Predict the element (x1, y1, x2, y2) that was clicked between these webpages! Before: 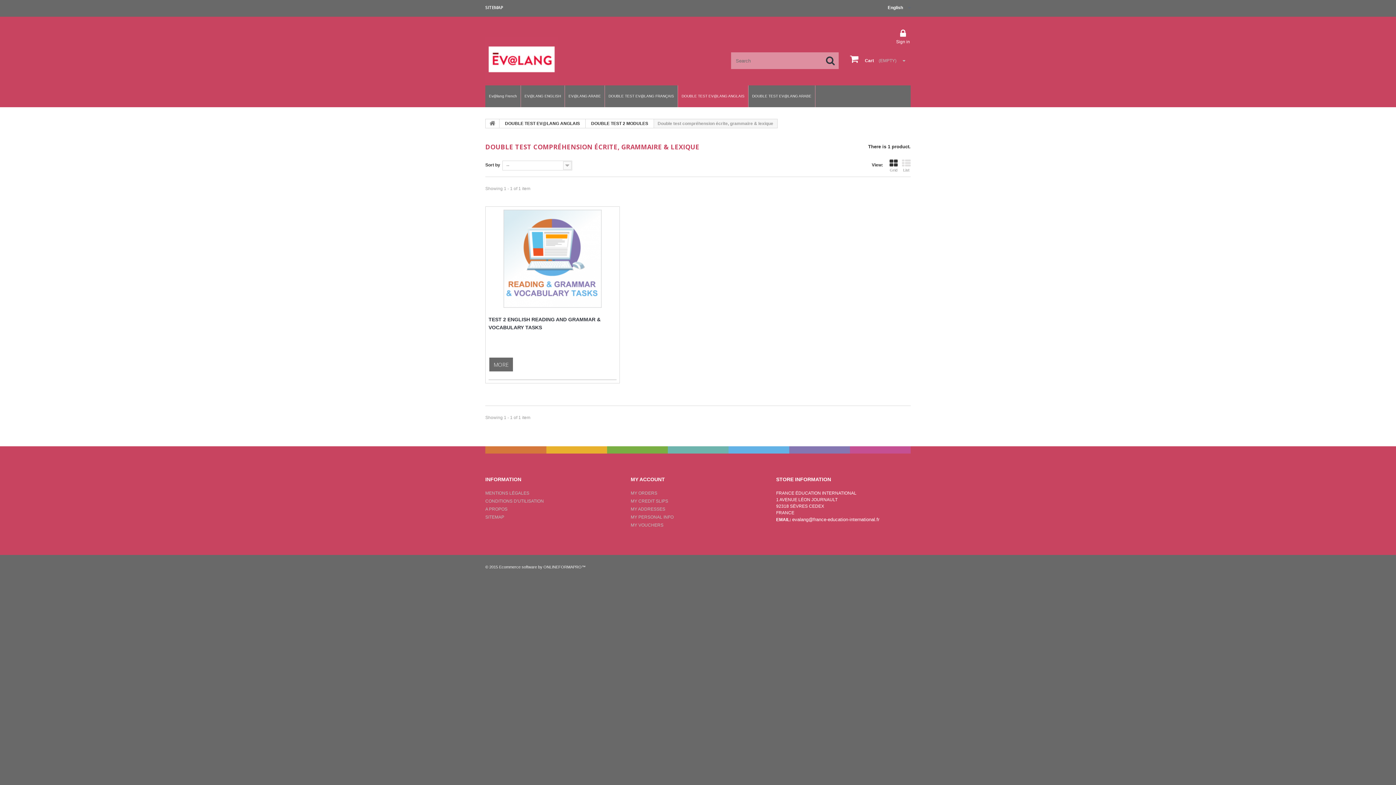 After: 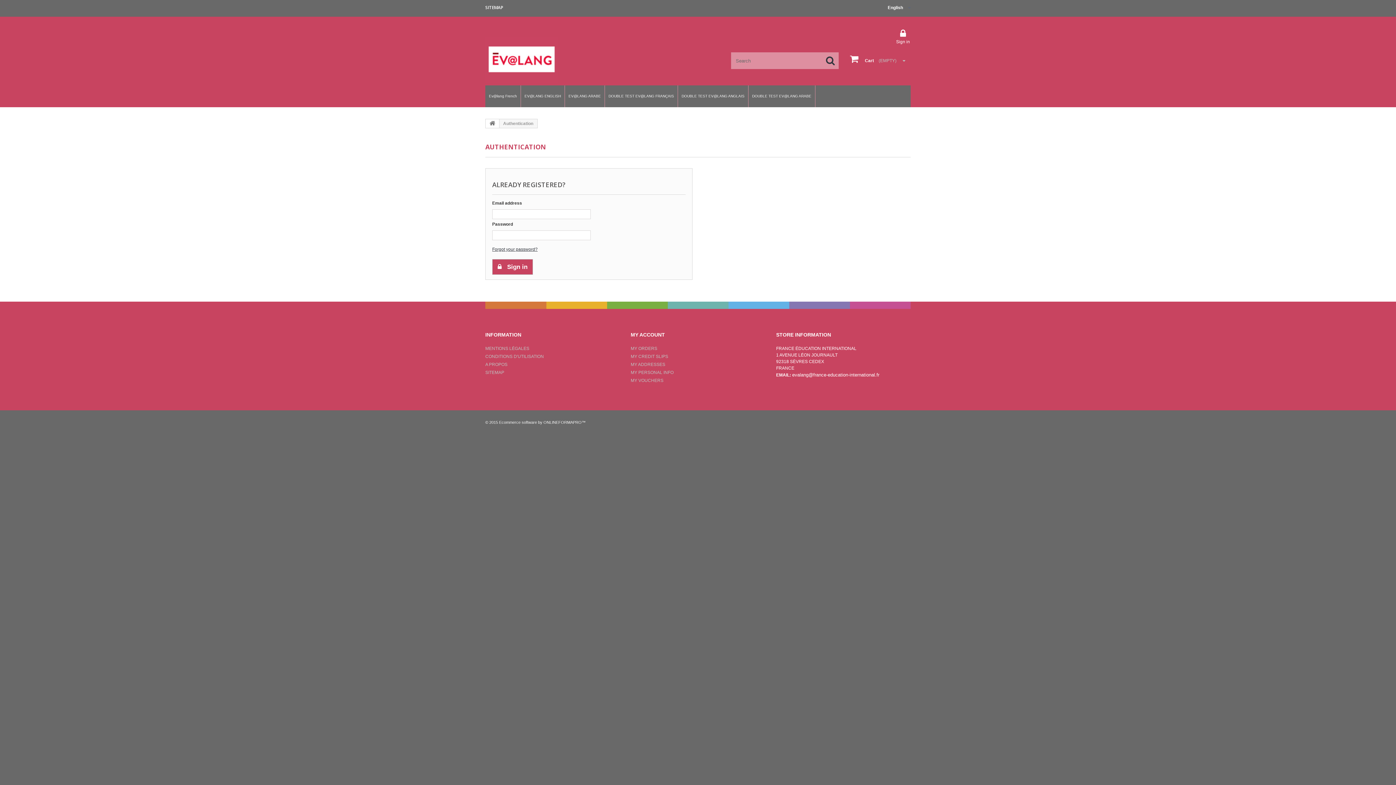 Action: bbox: (630, 522, 663, 528) label: MY VOUCHERS